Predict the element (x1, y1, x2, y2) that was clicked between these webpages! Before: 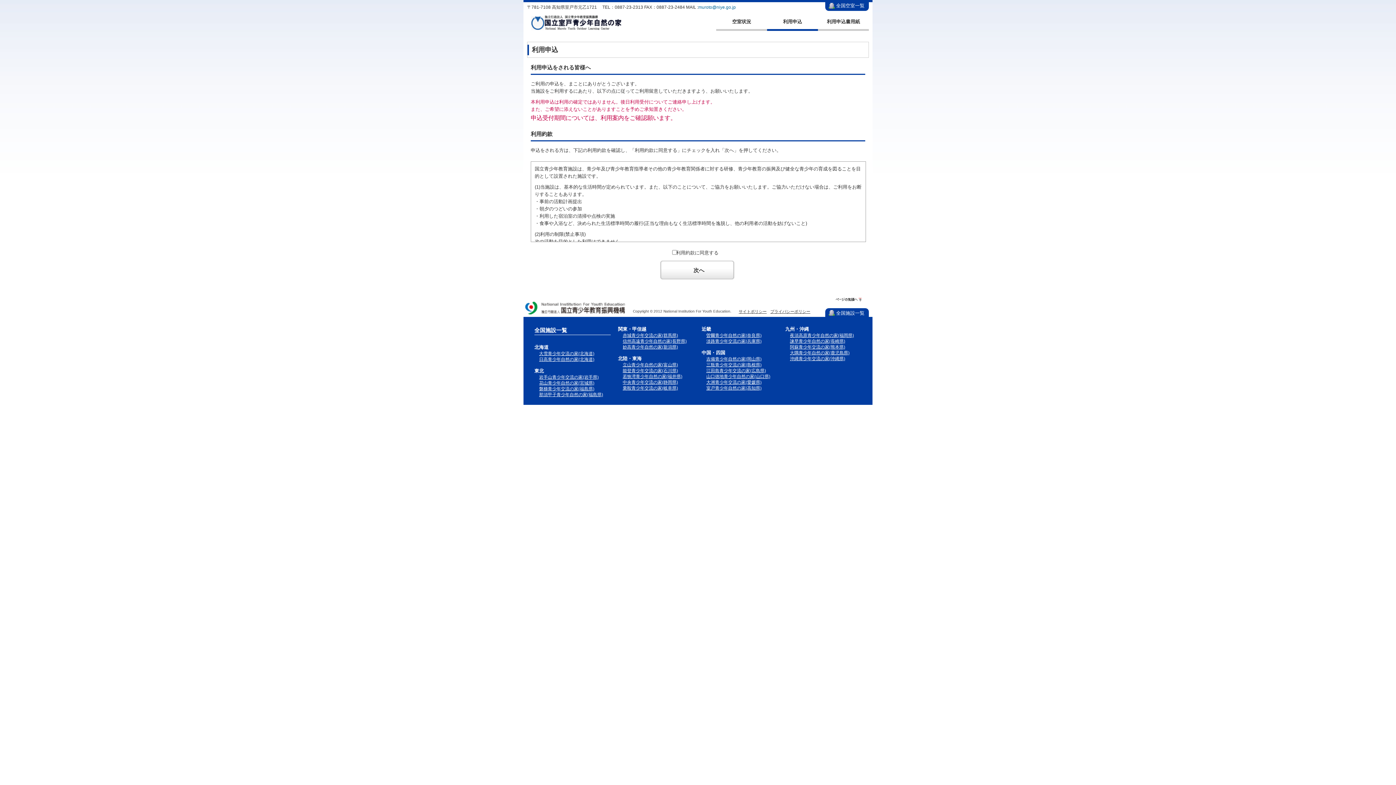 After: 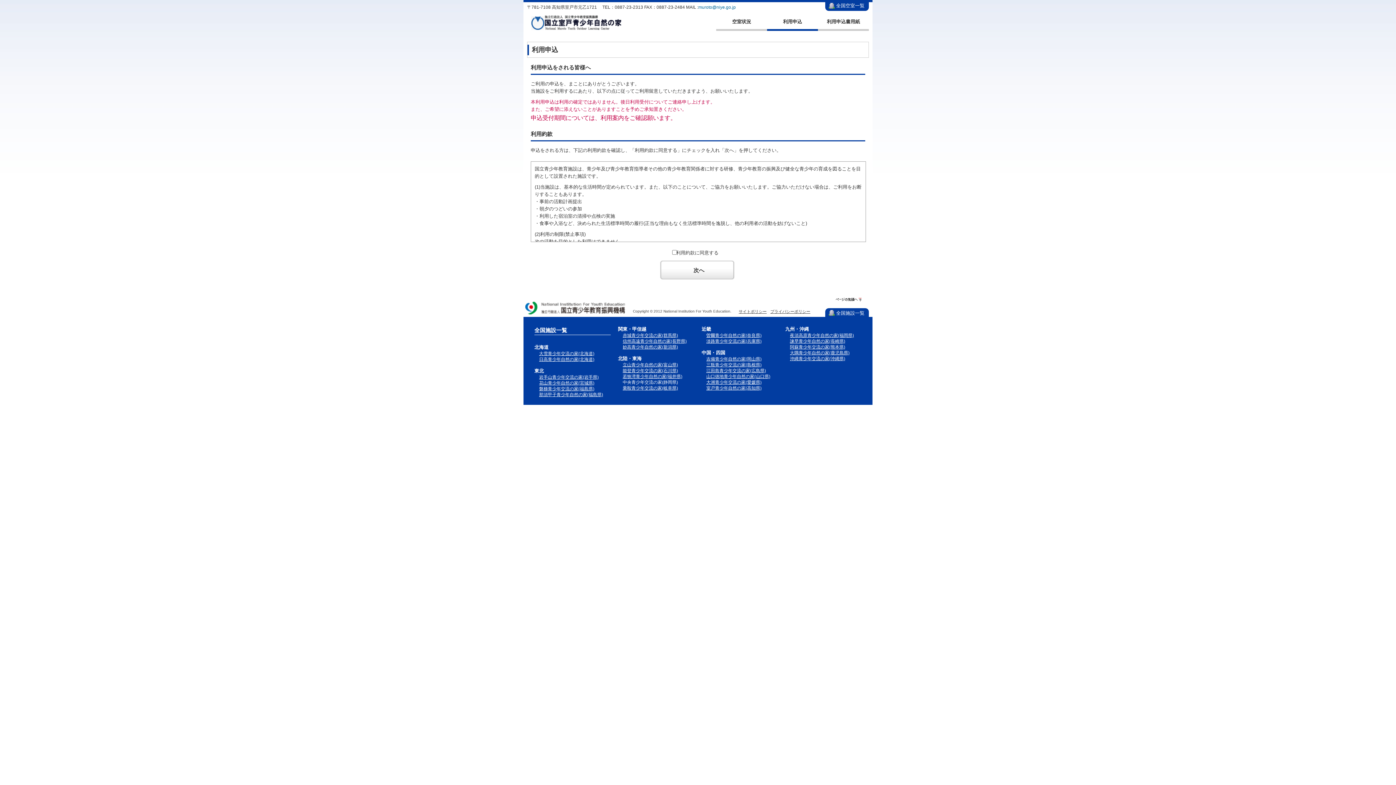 Action: bbox: (618, 379, 694, 385) label: 中央青少年交流の家(静岡県)